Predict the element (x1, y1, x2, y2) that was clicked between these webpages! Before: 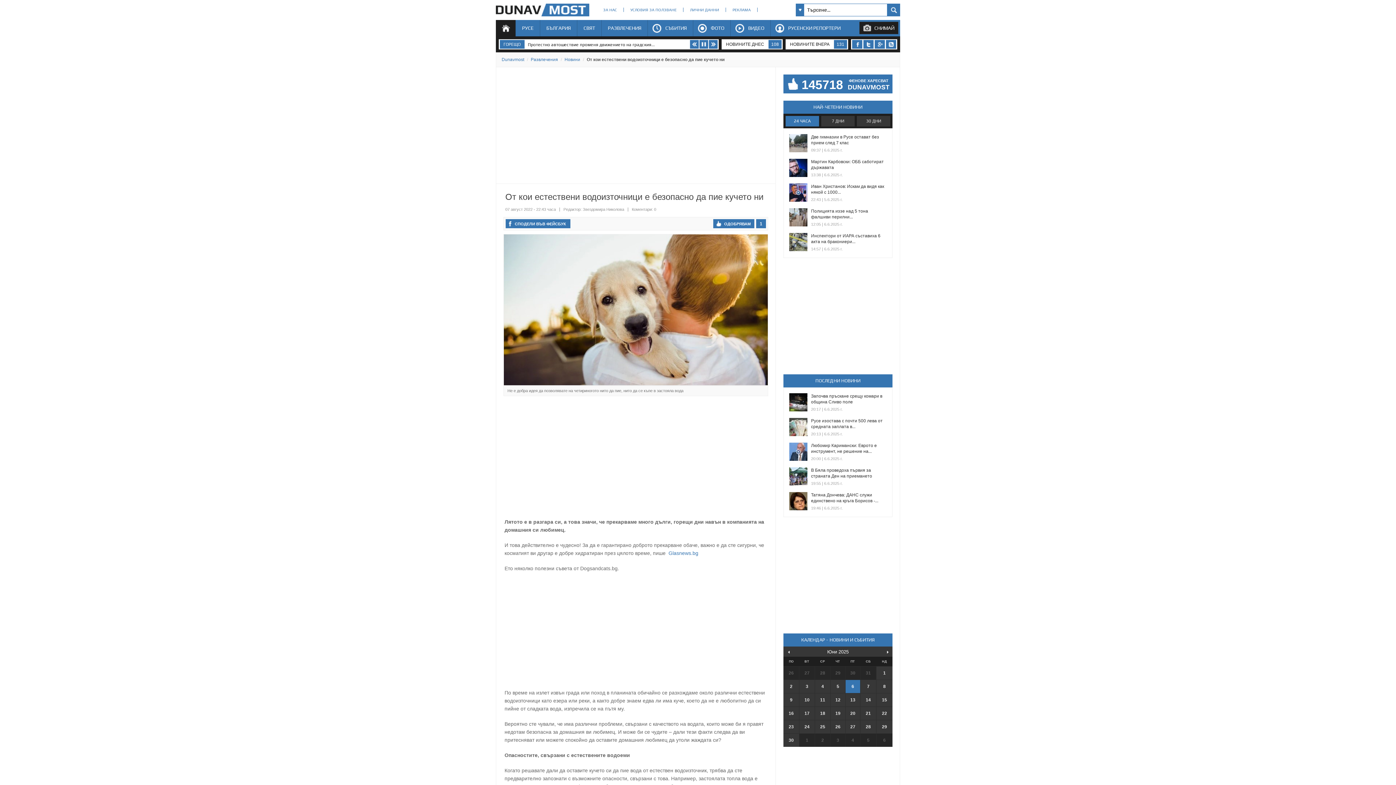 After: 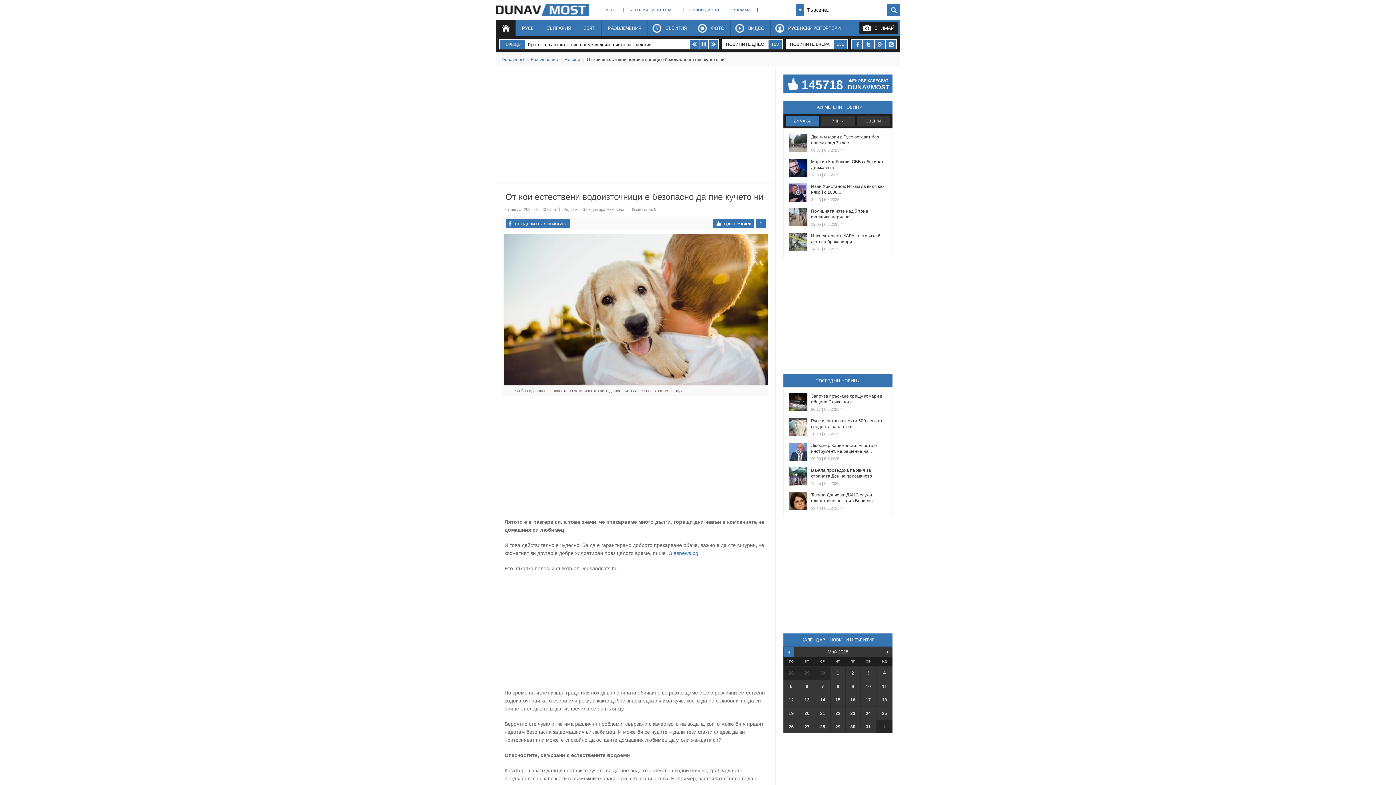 Action: bbox: (784, 647, 793, 656) label: Prev